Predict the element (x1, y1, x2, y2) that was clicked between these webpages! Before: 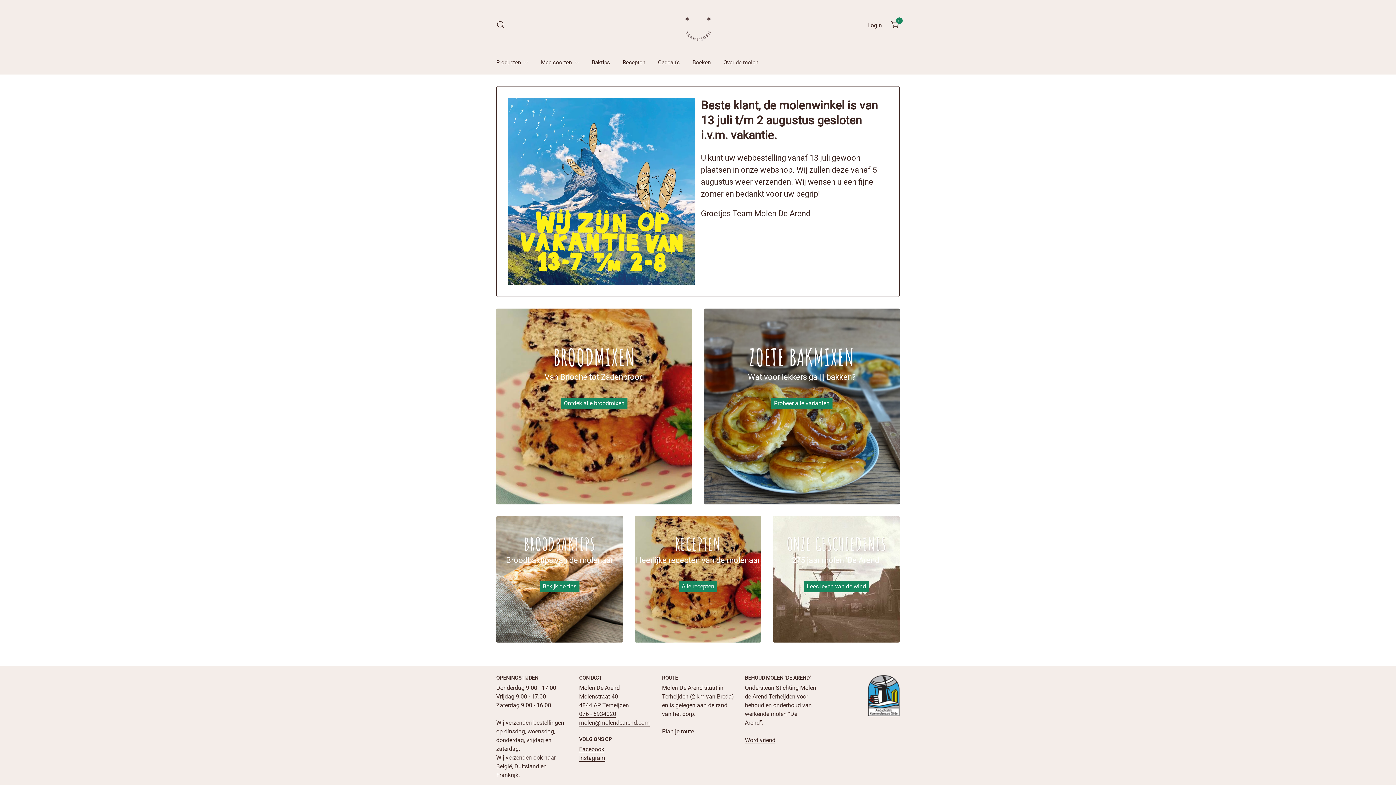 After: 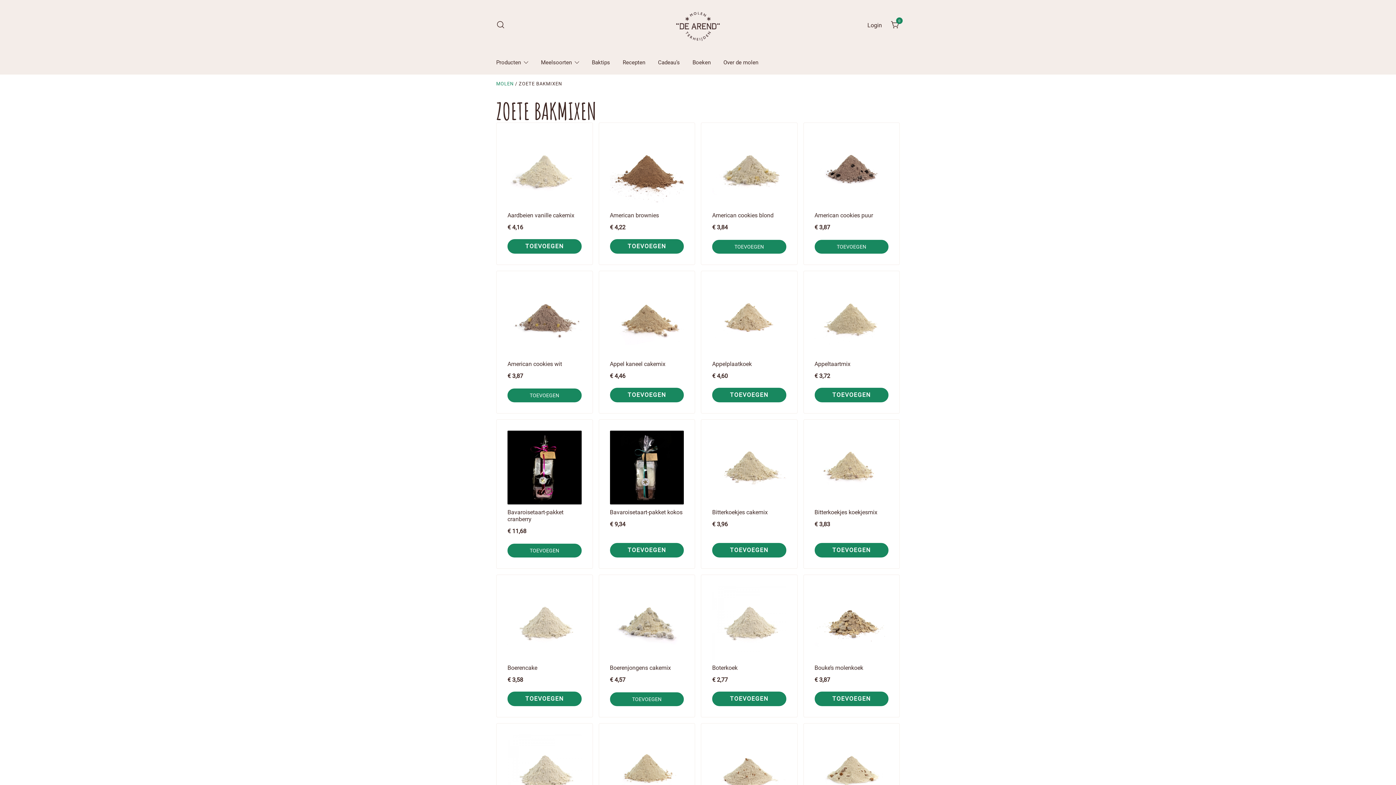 Action: bbox: (771, 397, 832, 409) label: Probeer alle varianten